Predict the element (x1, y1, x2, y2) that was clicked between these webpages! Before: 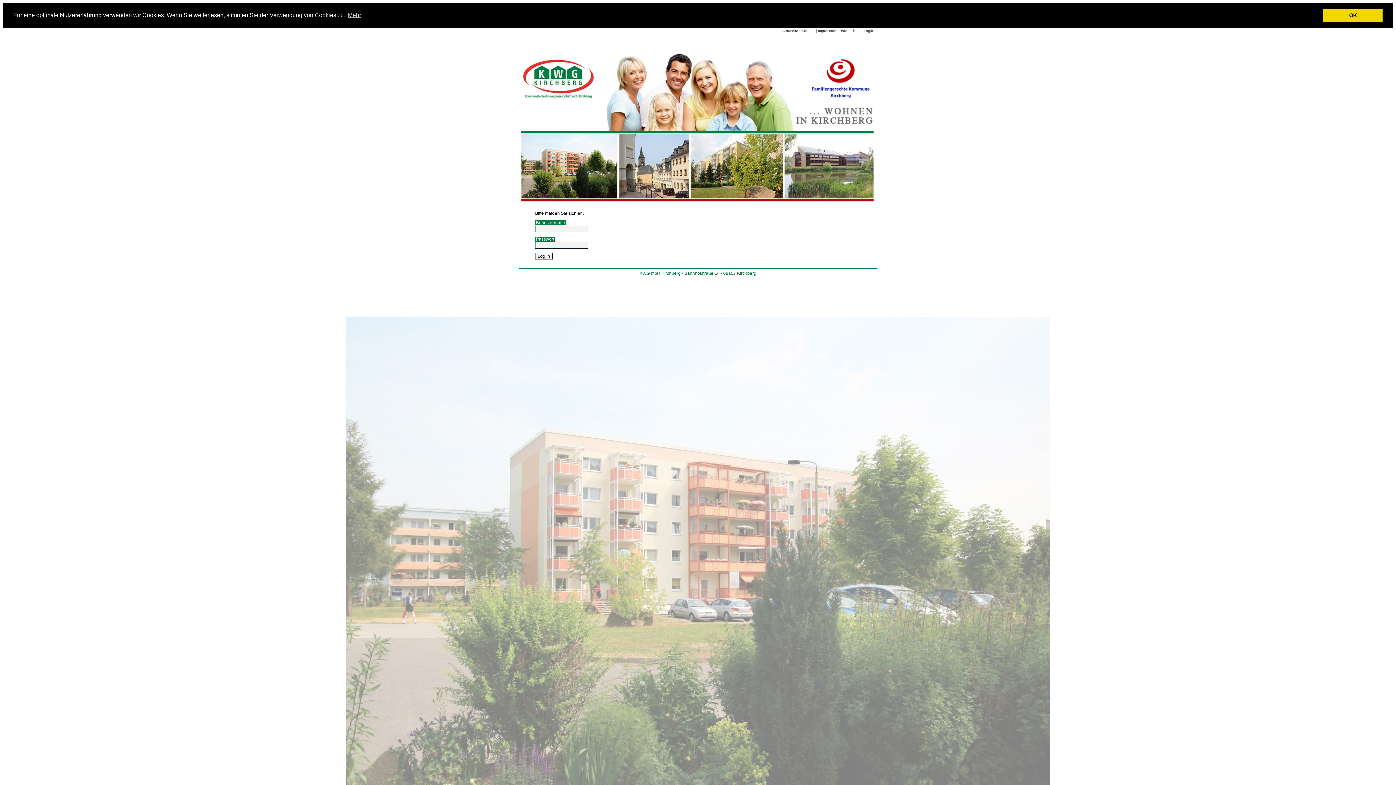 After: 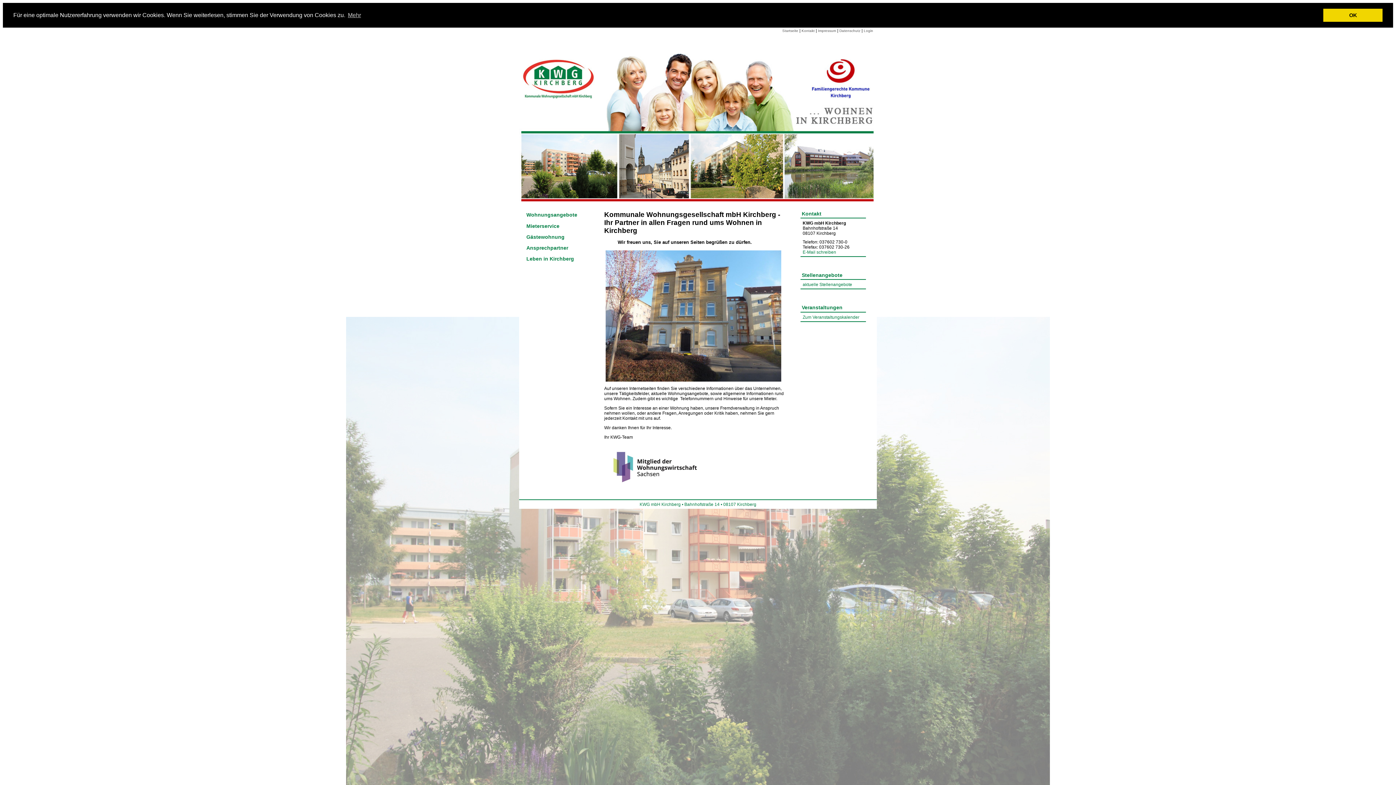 Action: bbox: (519, 54, 599, 101) label: Link zur Startseite